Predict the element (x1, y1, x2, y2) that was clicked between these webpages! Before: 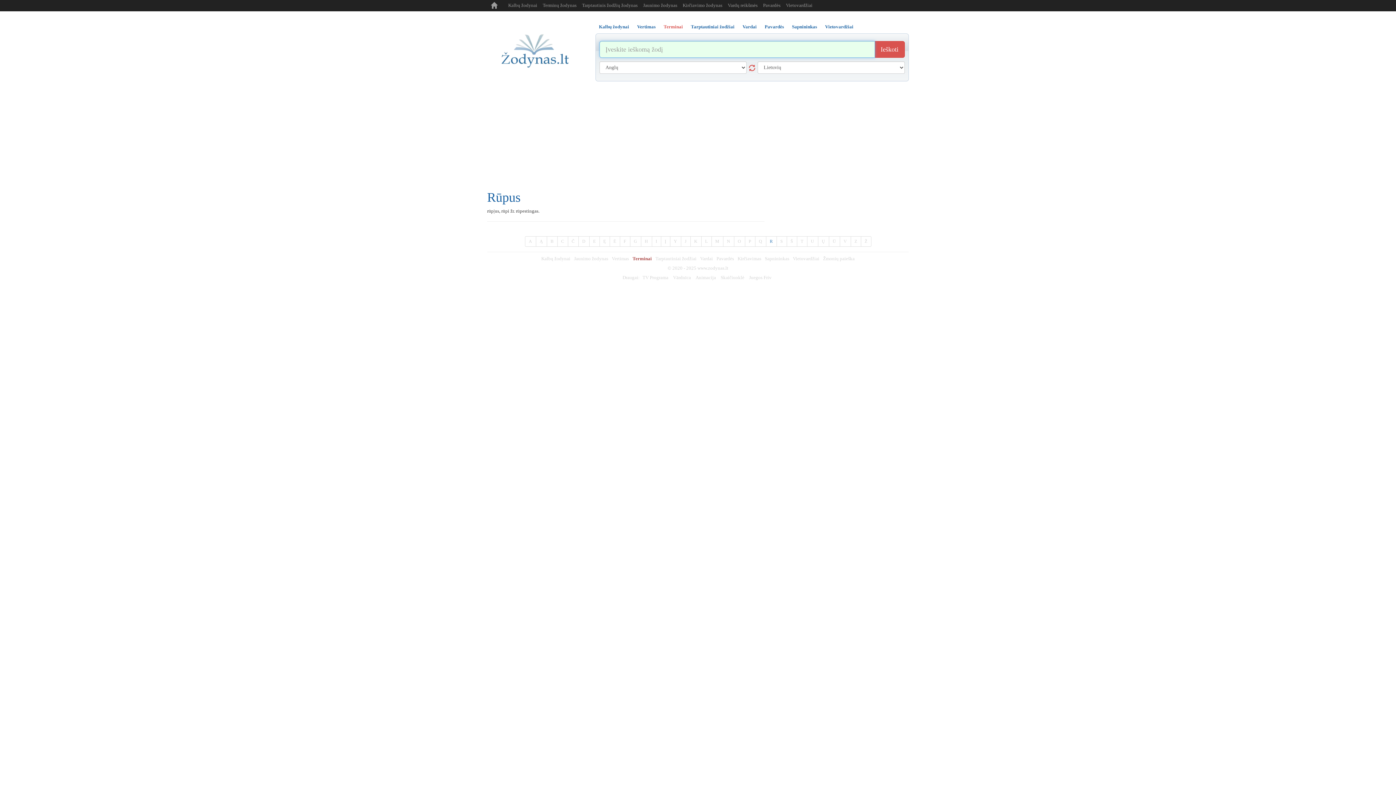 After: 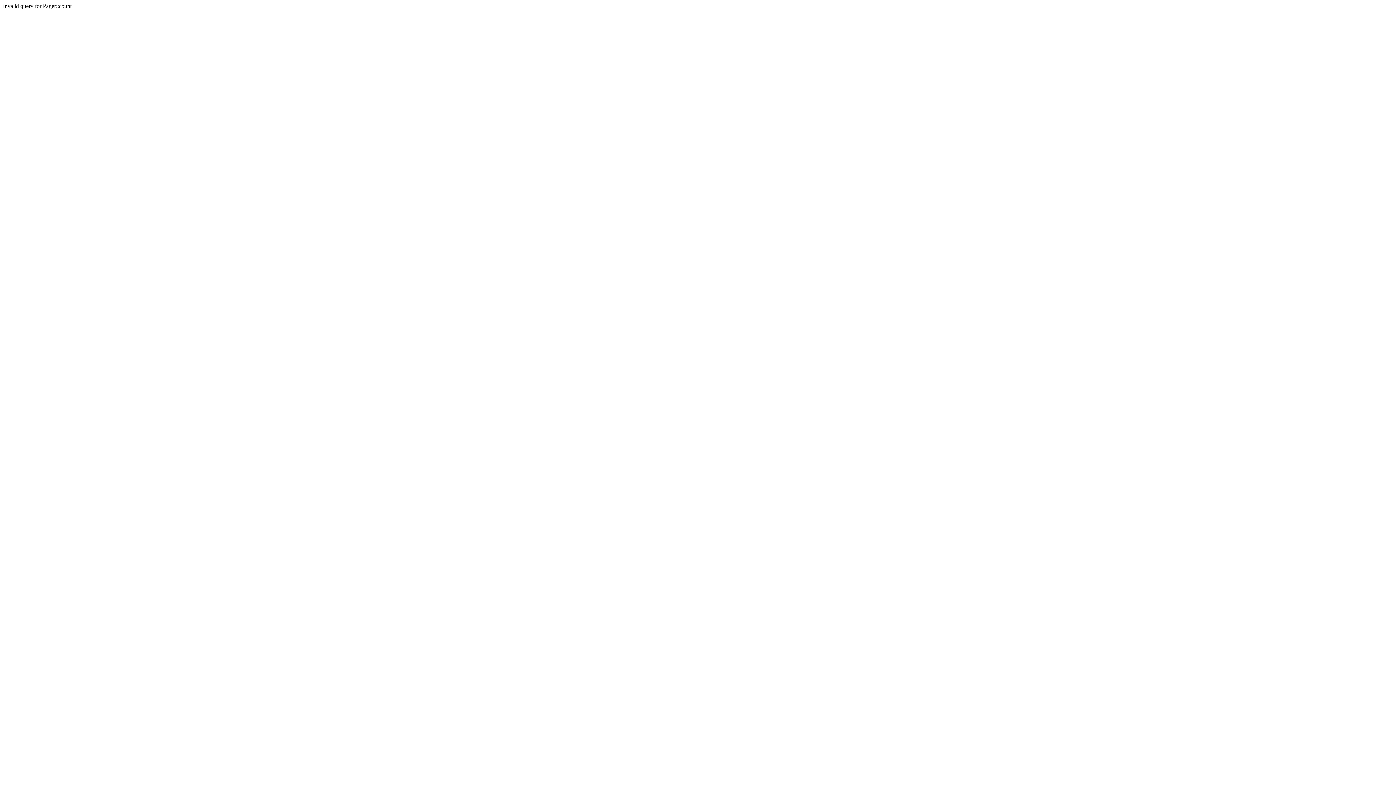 Action: bbox: (776, 236, 787, 246) label: S